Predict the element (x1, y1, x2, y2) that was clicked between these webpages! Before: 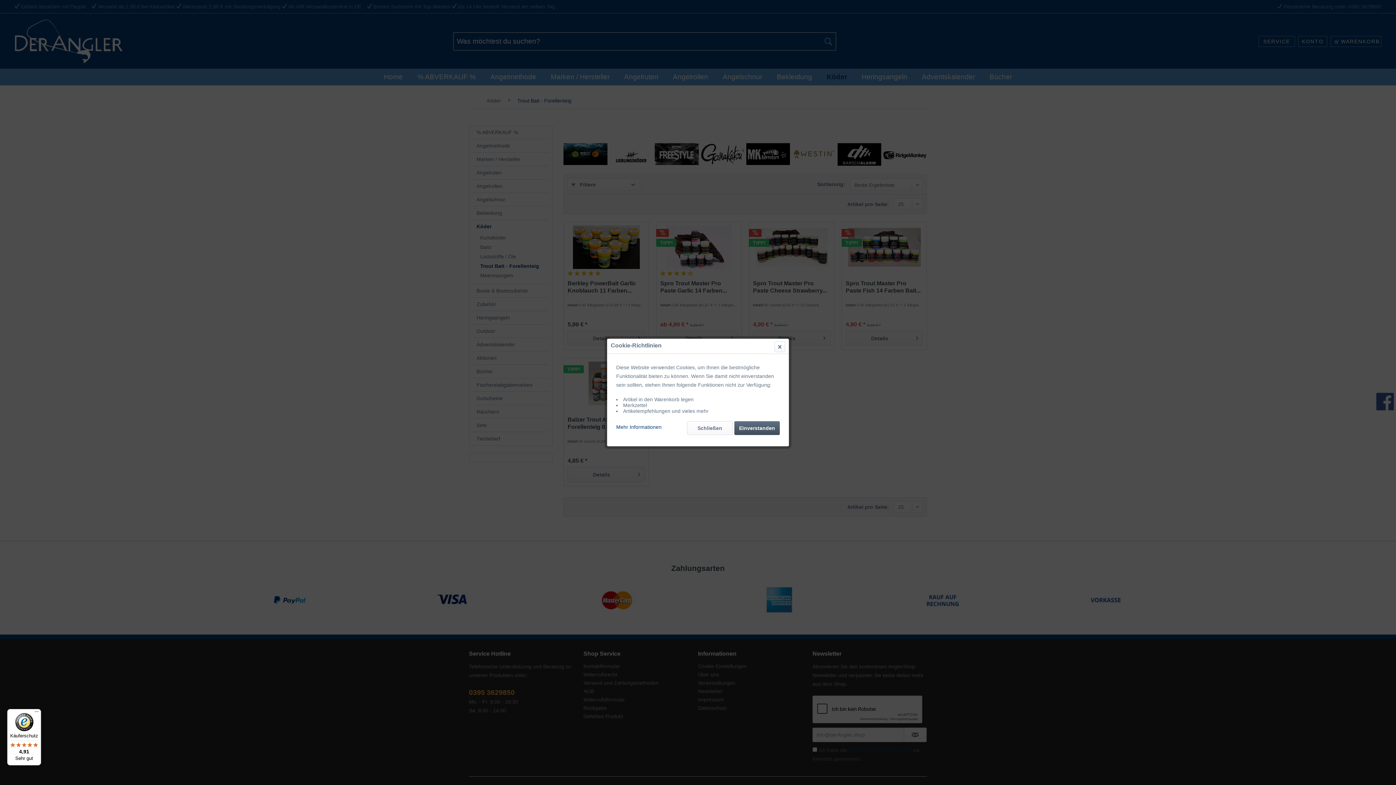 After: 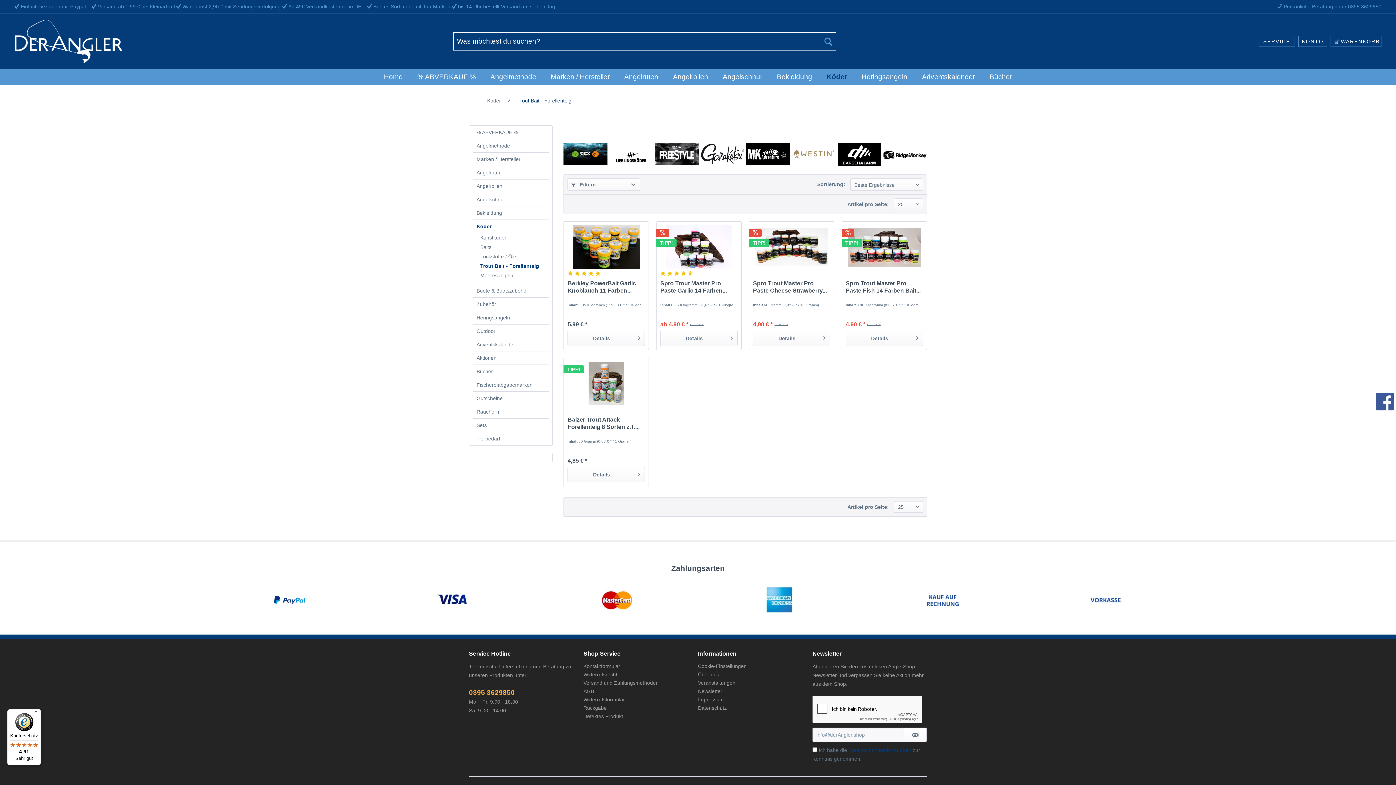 Action: bbox: (687, 421, 732, 435) label: Schließen